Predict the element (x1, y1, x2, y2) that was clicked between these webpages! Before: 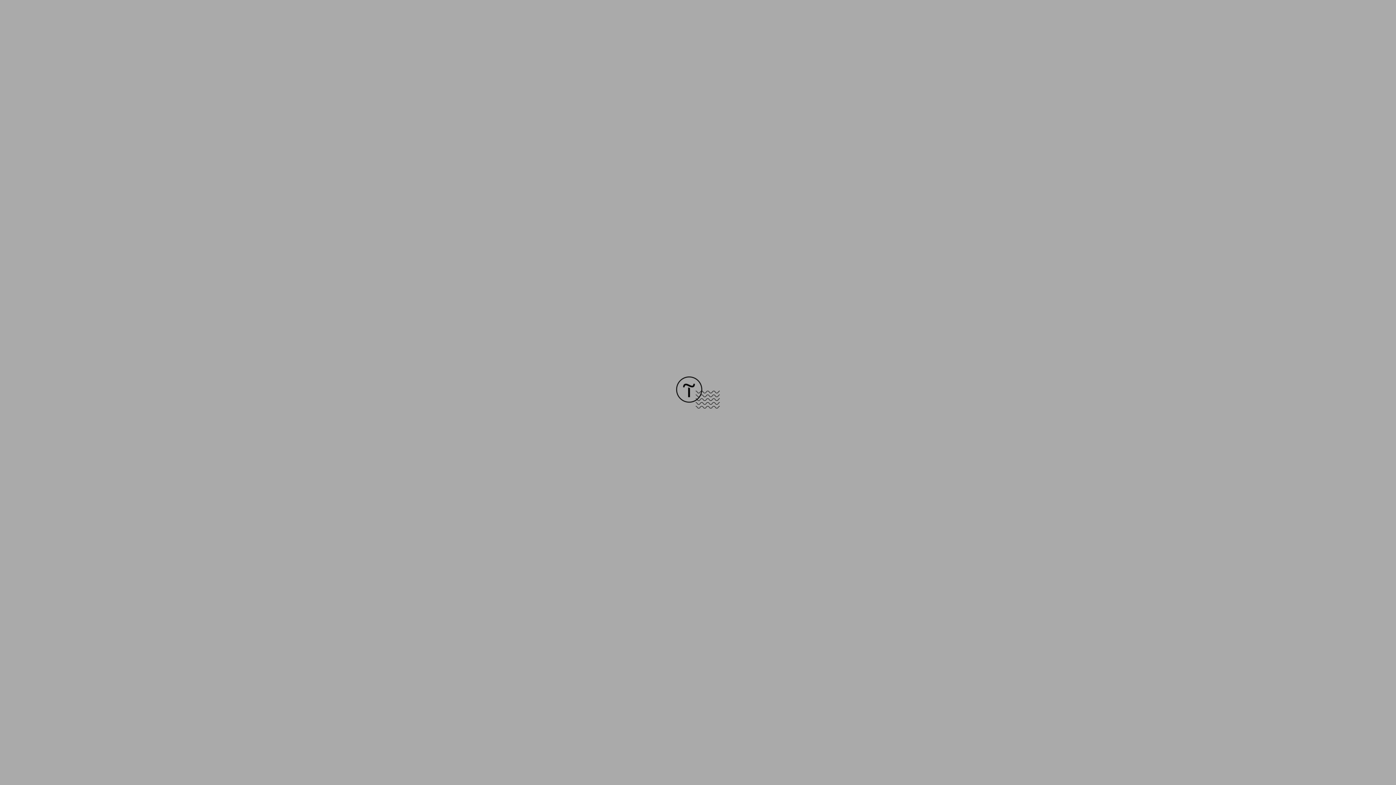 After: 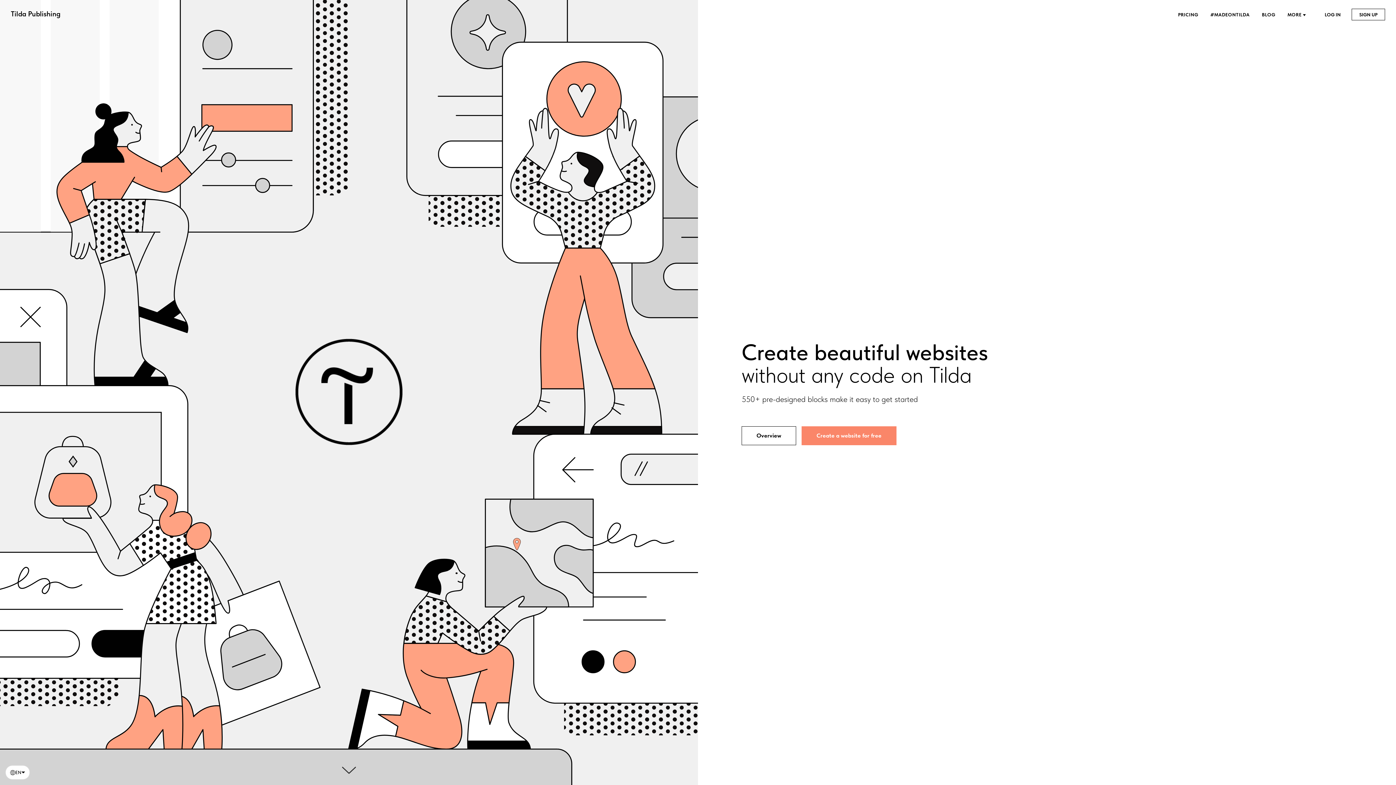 Action: bbox: (676, 403, 720, 409)